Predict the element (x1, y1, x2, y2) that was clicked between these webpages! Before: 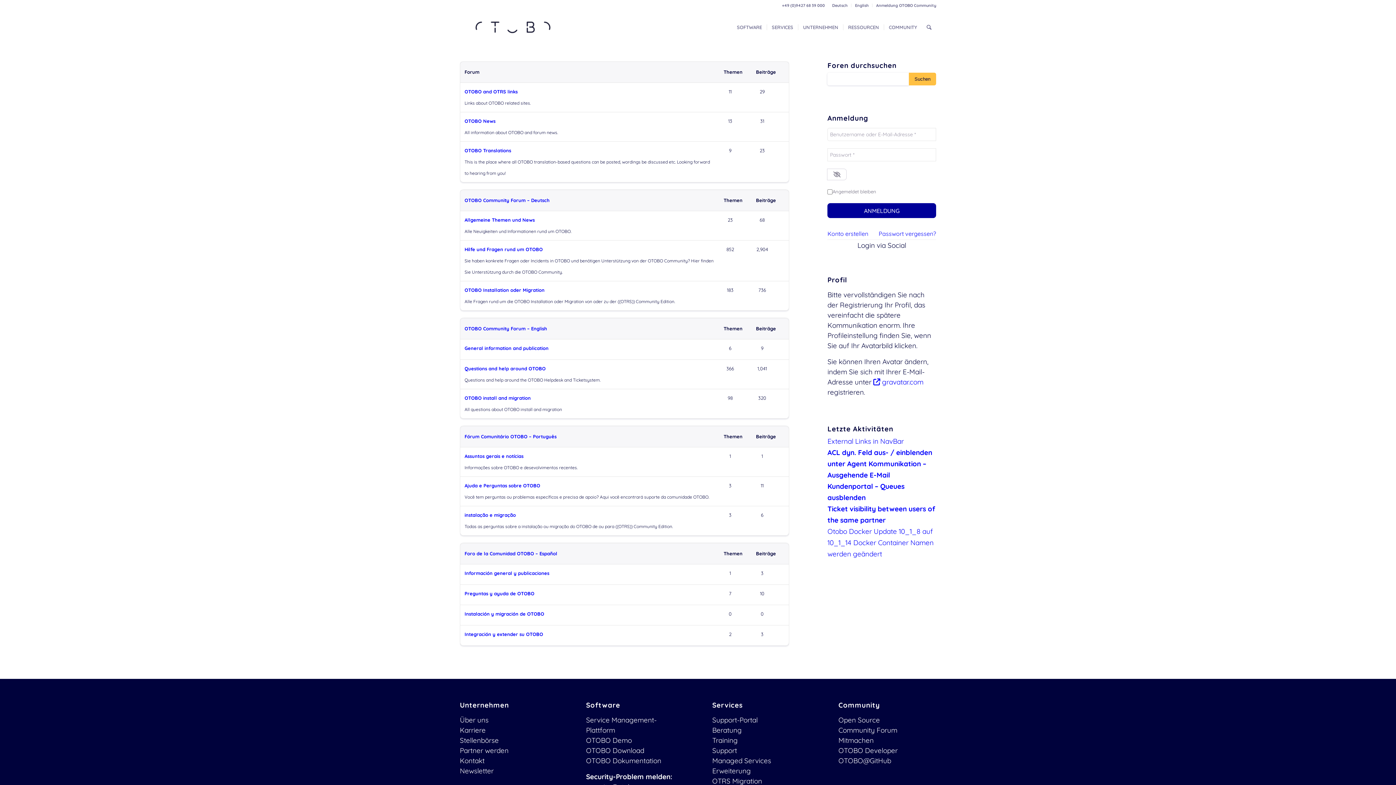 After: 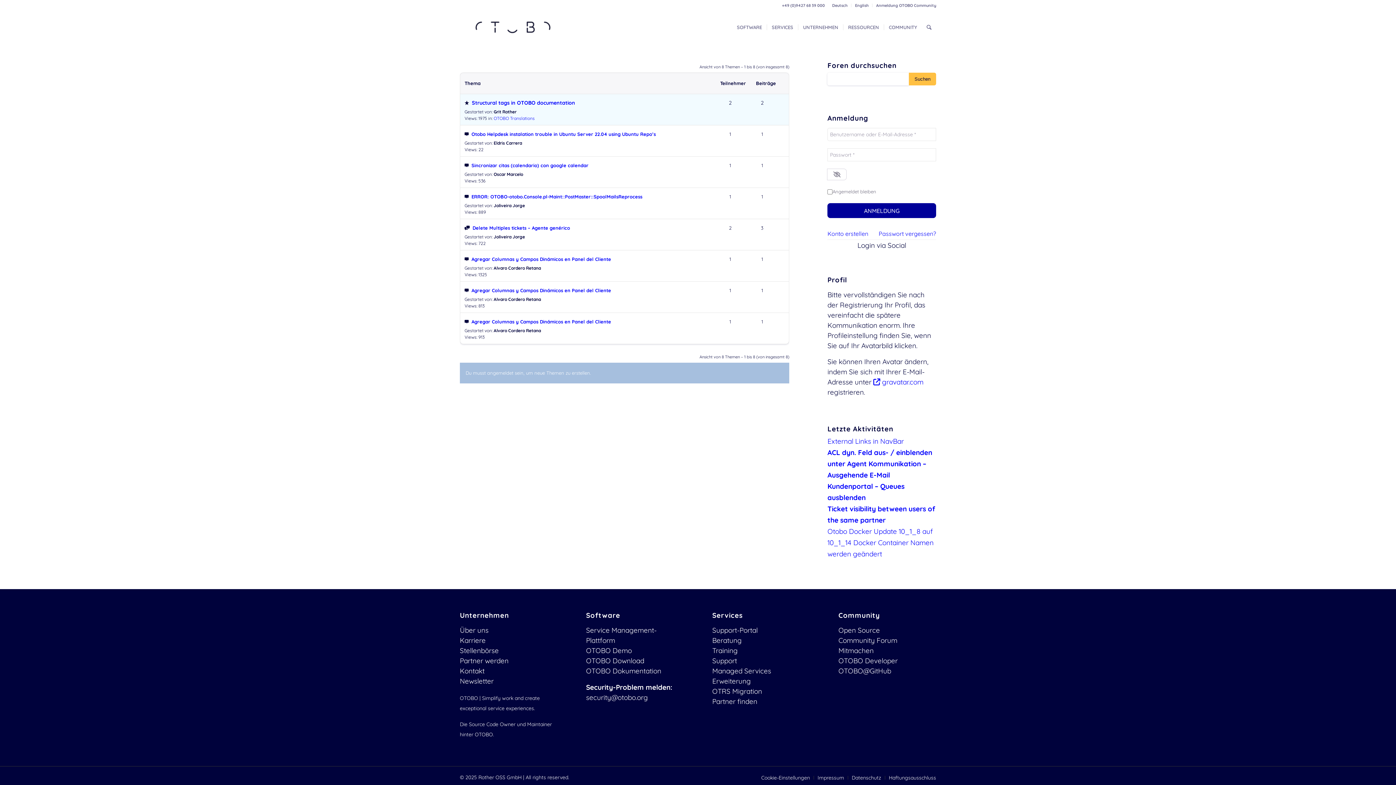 Action: bbox: (464, 590, 534, 596) label: Preguntas y ayuda de OTOBO